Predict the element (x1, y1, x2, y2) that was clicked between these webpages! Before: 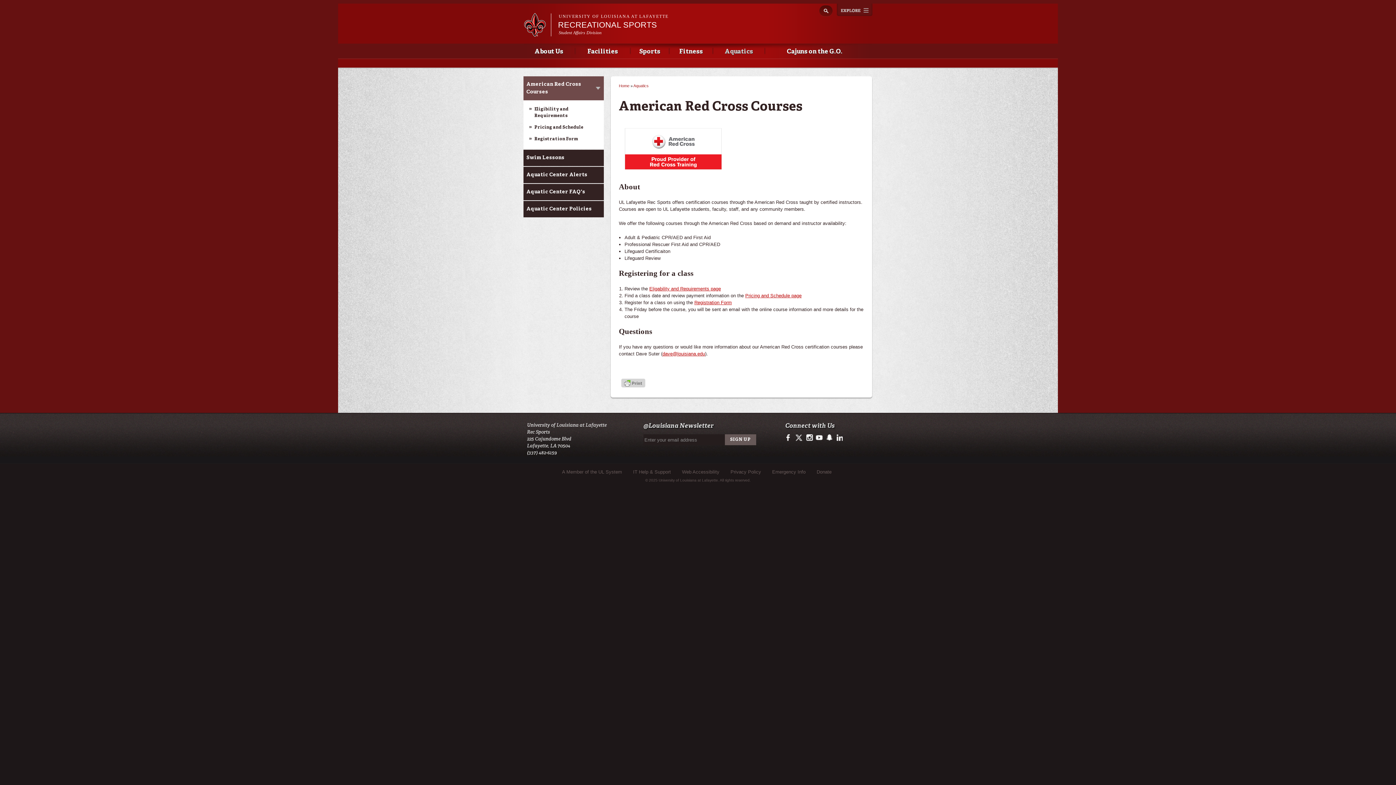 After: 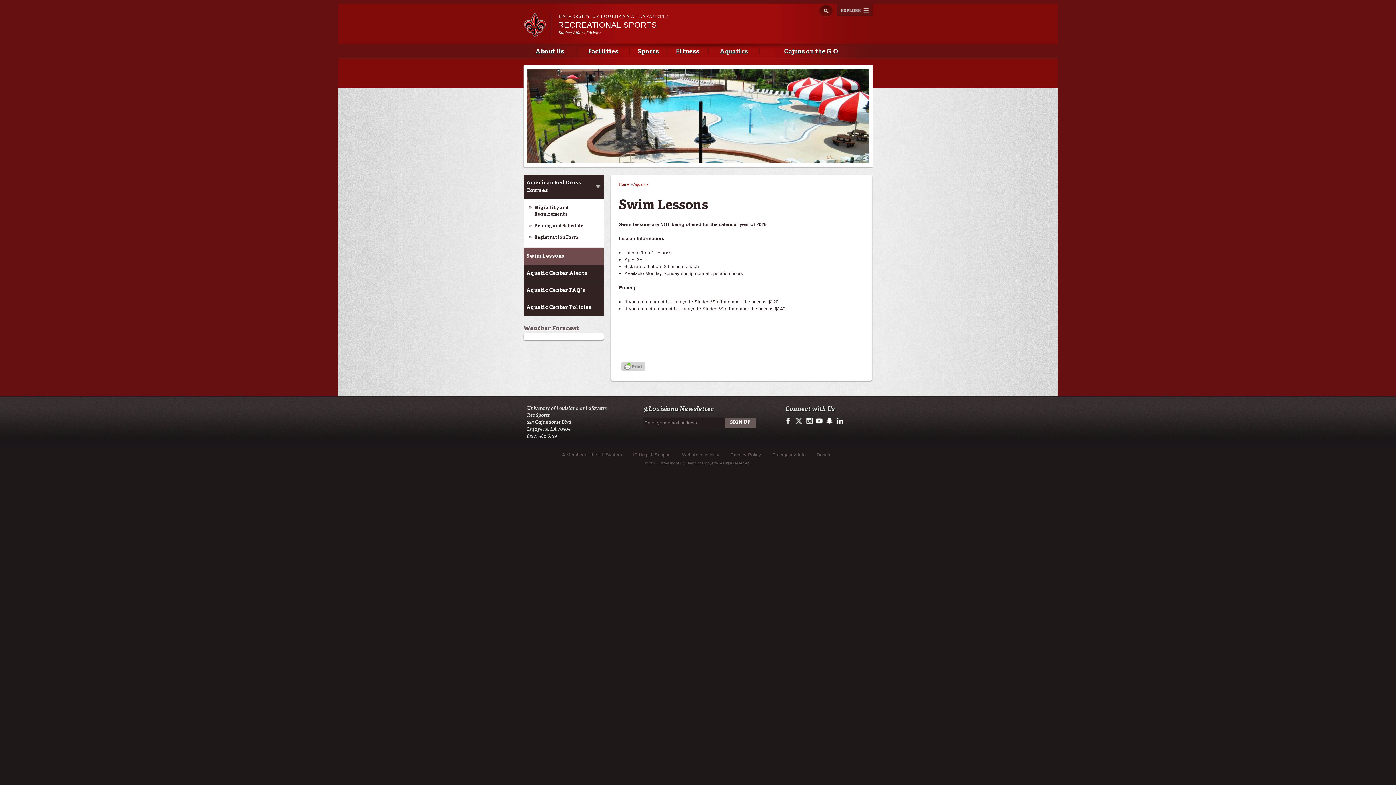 Action: bbox: (523, 149, 603, 166) label: Swim Lessons